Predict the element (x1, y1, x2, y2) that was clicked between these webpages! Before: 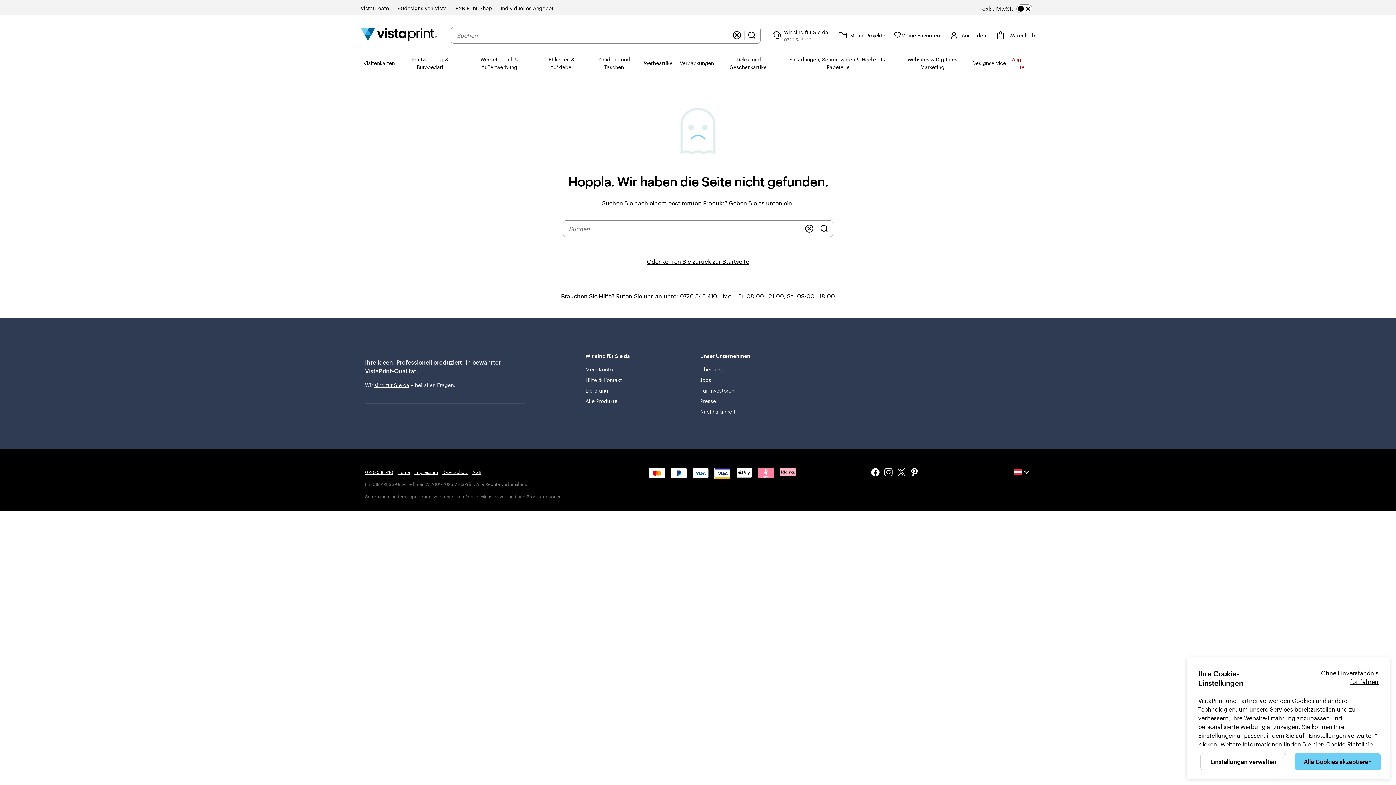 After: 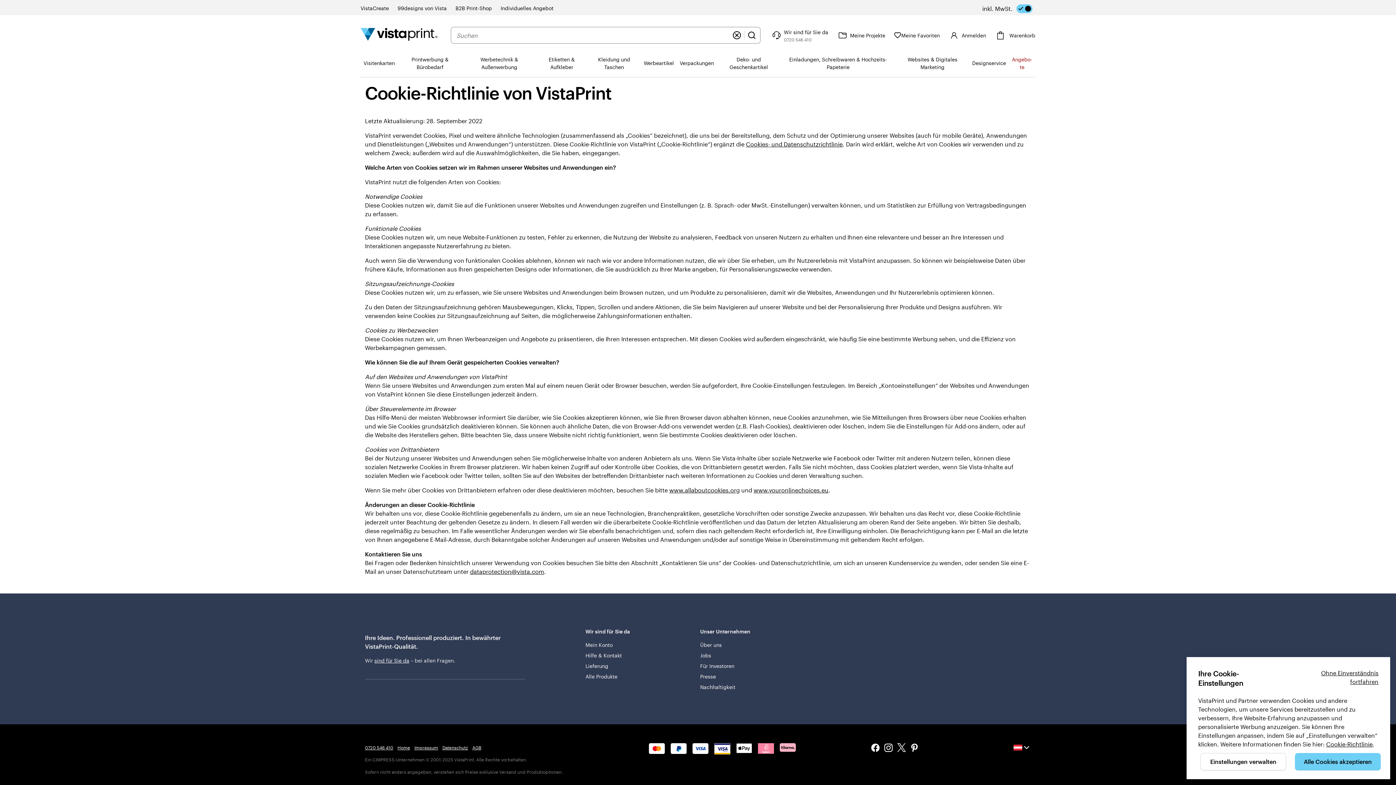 Action: bbox: (1326, 740, 1373, 749) label: Cookie-Richtlinie